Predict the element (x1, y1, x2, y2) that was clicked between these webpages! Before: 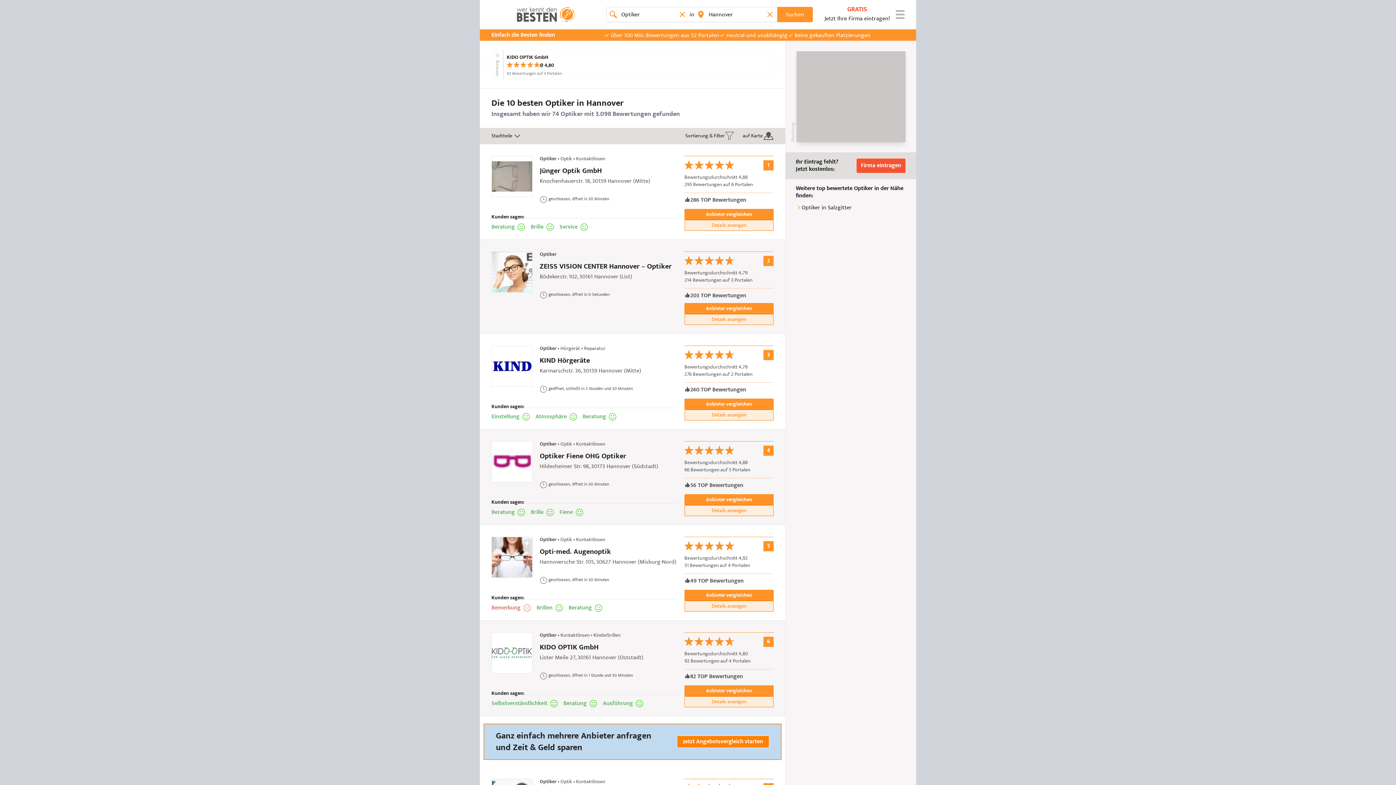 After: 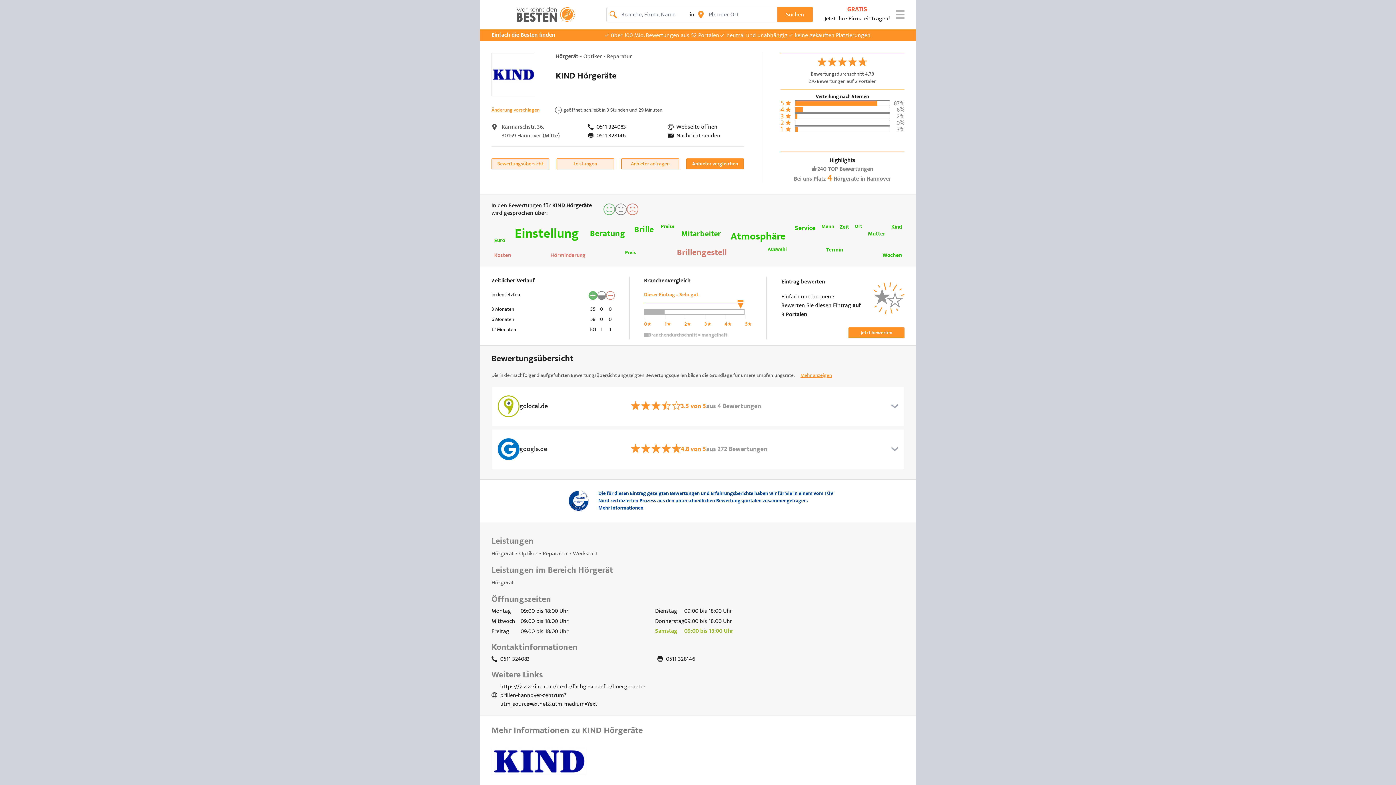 Action: label: Details anzeigen: KIND Hörgeräte bbox: (684, 409, 773, 420)